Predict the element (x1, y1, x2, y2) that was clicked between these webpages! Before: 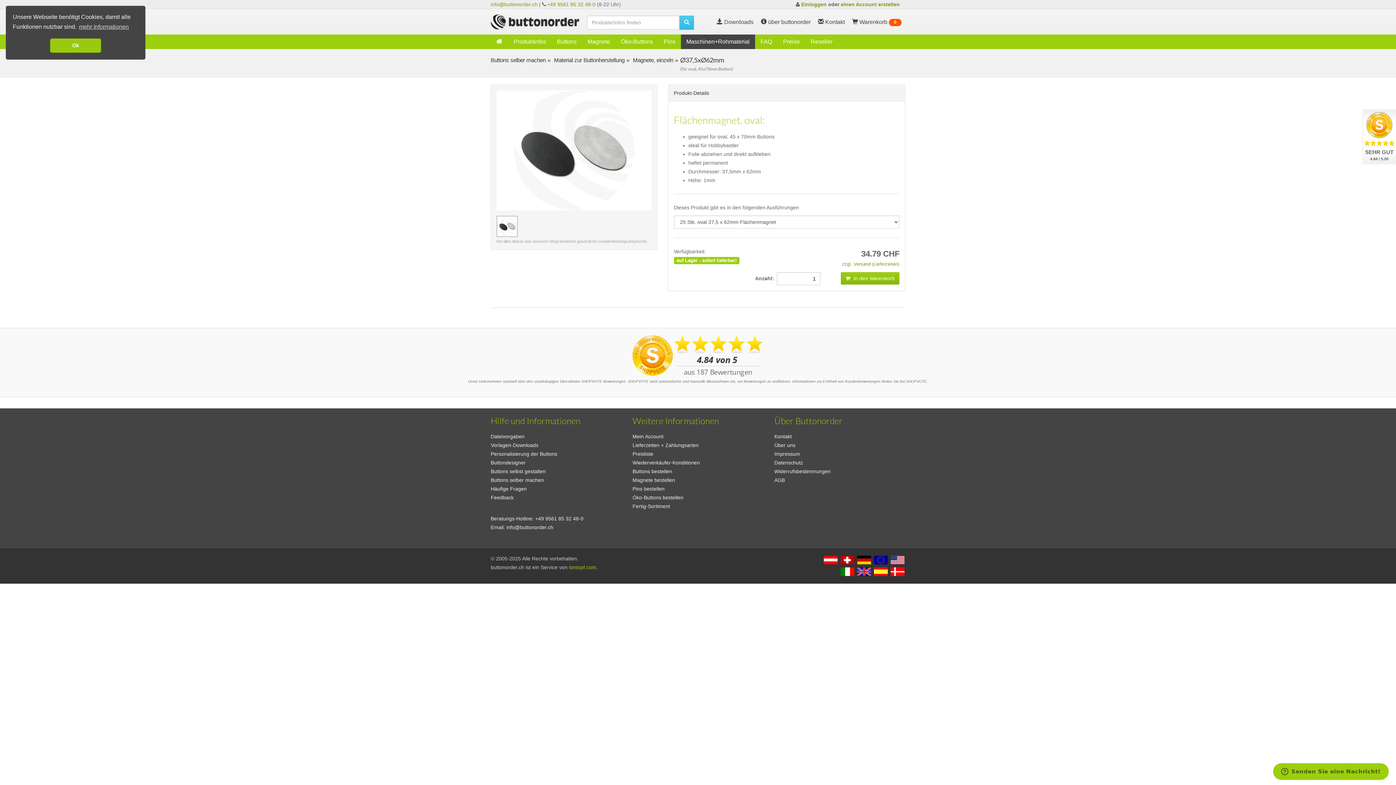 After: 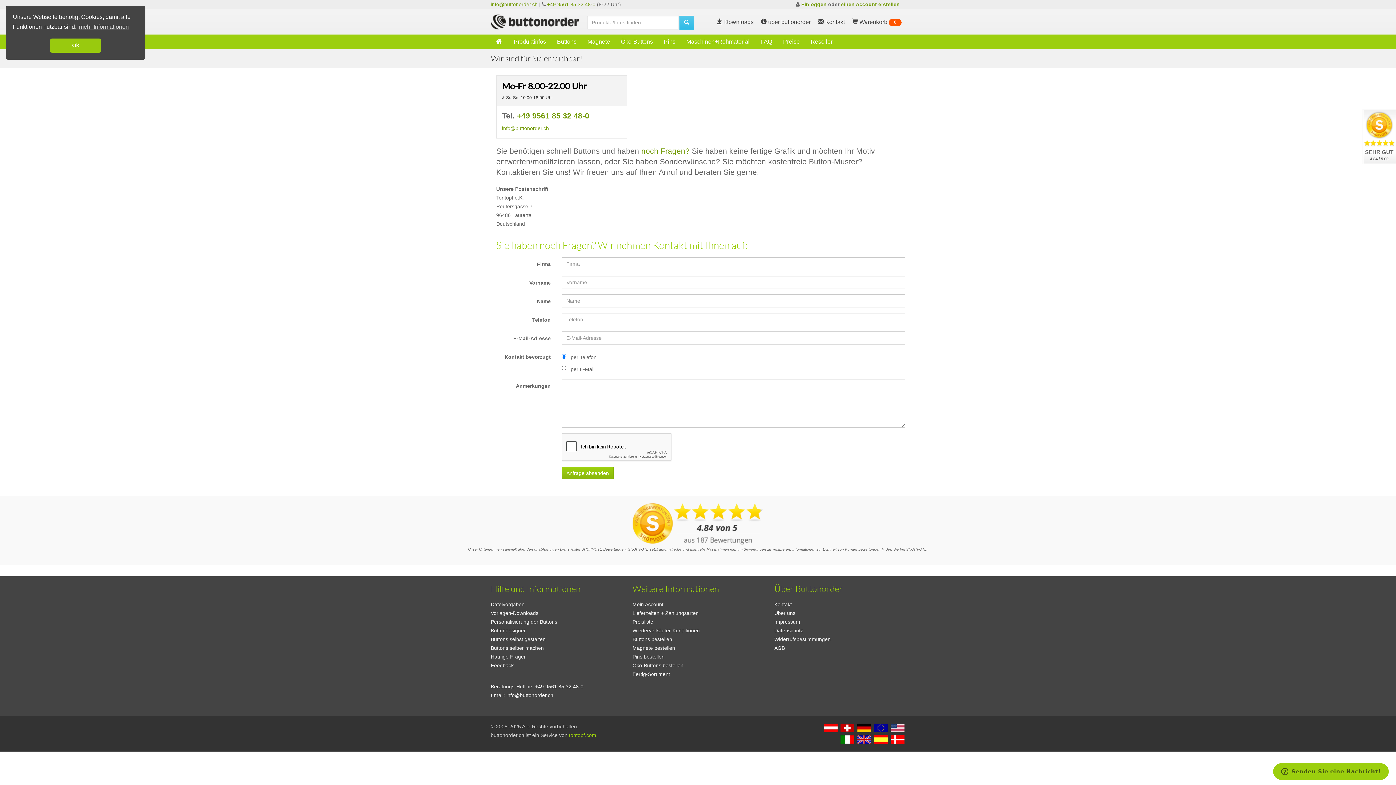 Action: label: Kontakt bbox: (774, 433, 792, 439)